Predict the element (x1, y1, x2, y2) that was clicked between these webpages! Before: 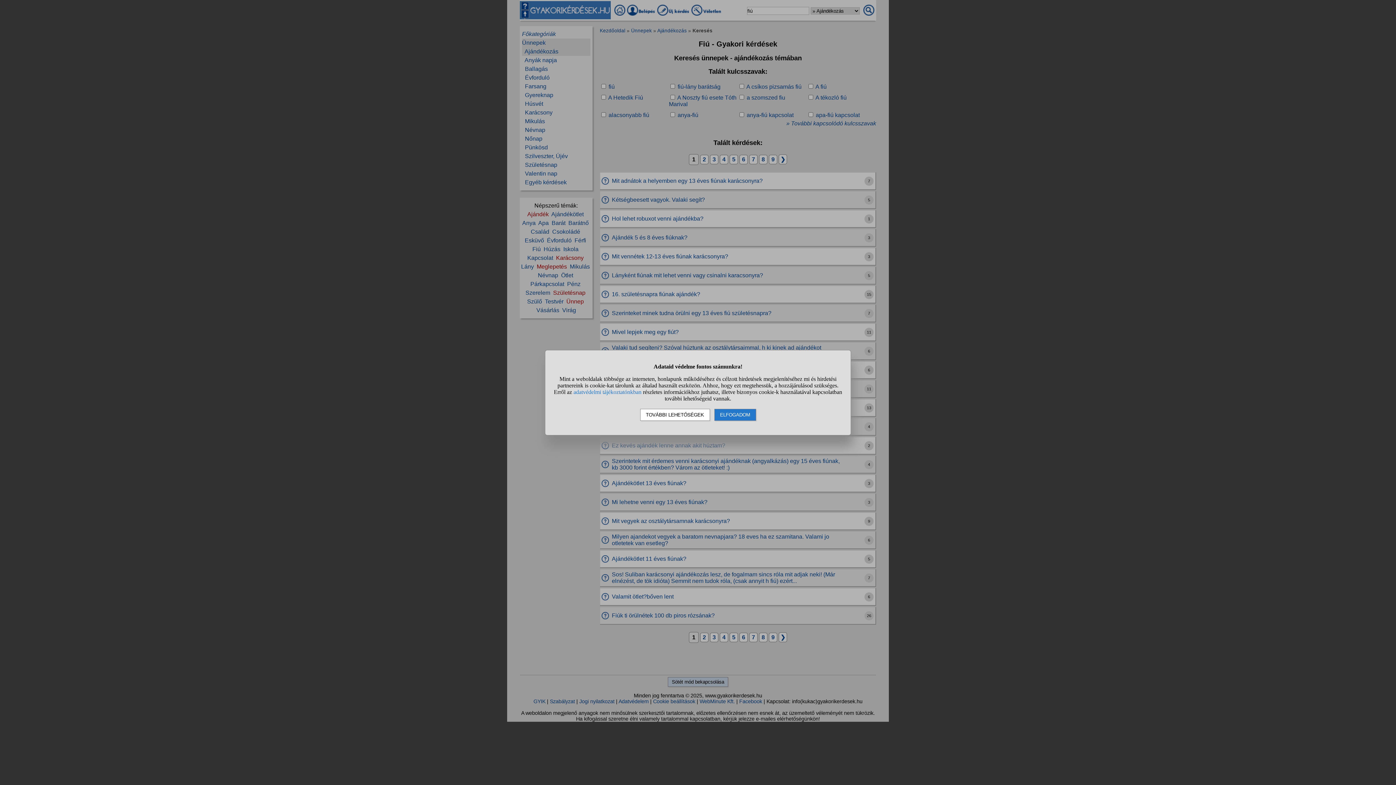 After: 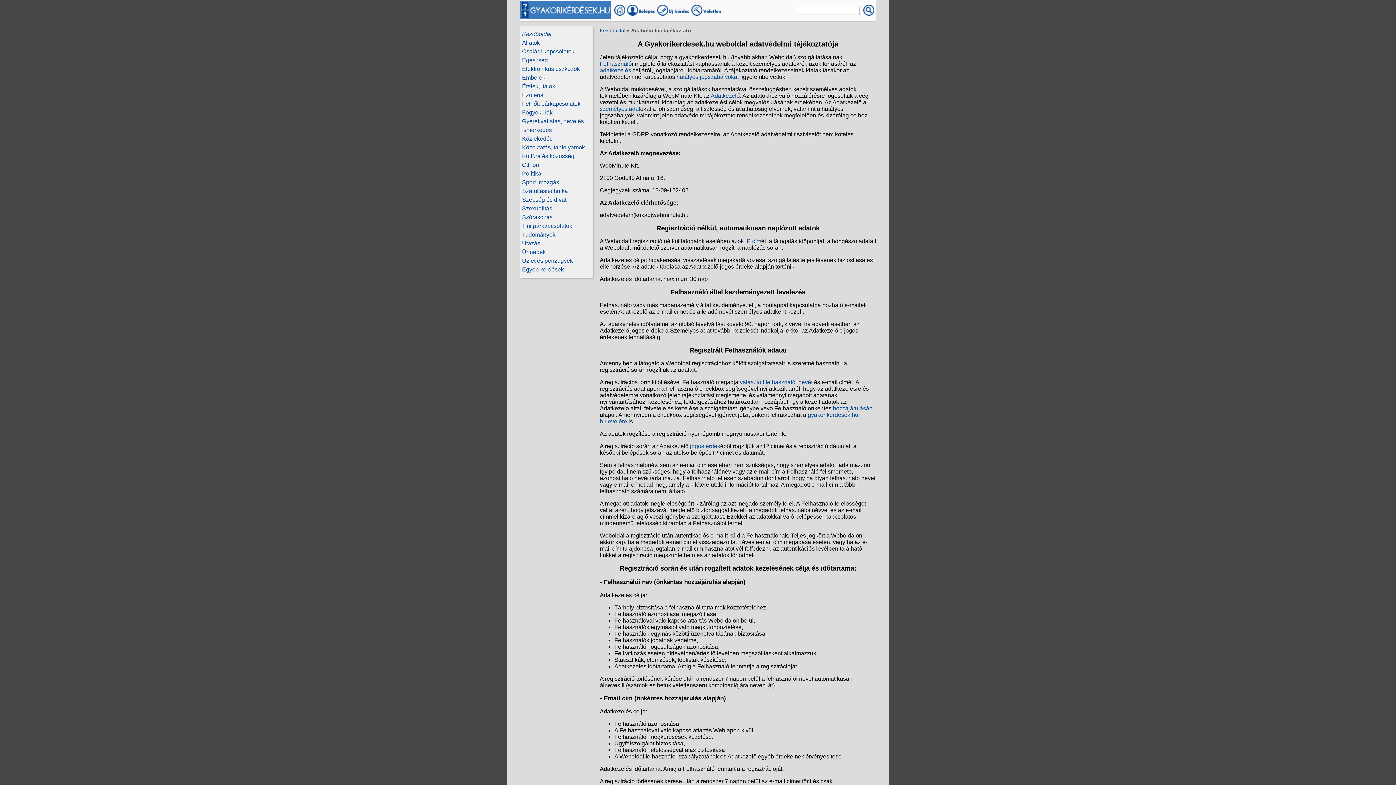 Action: bbox: (573, 388, 641, 395) label: adatvédelmi tájékoztatónkban